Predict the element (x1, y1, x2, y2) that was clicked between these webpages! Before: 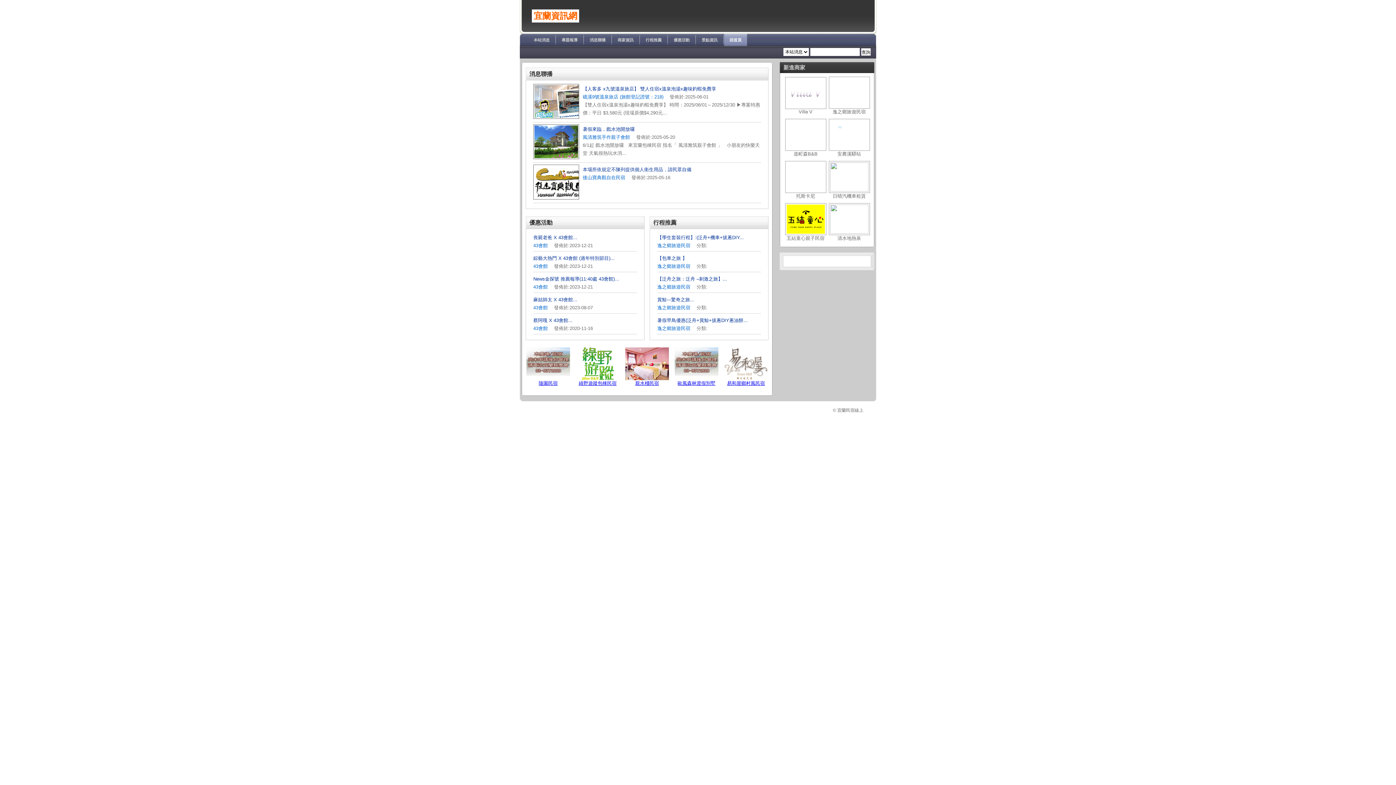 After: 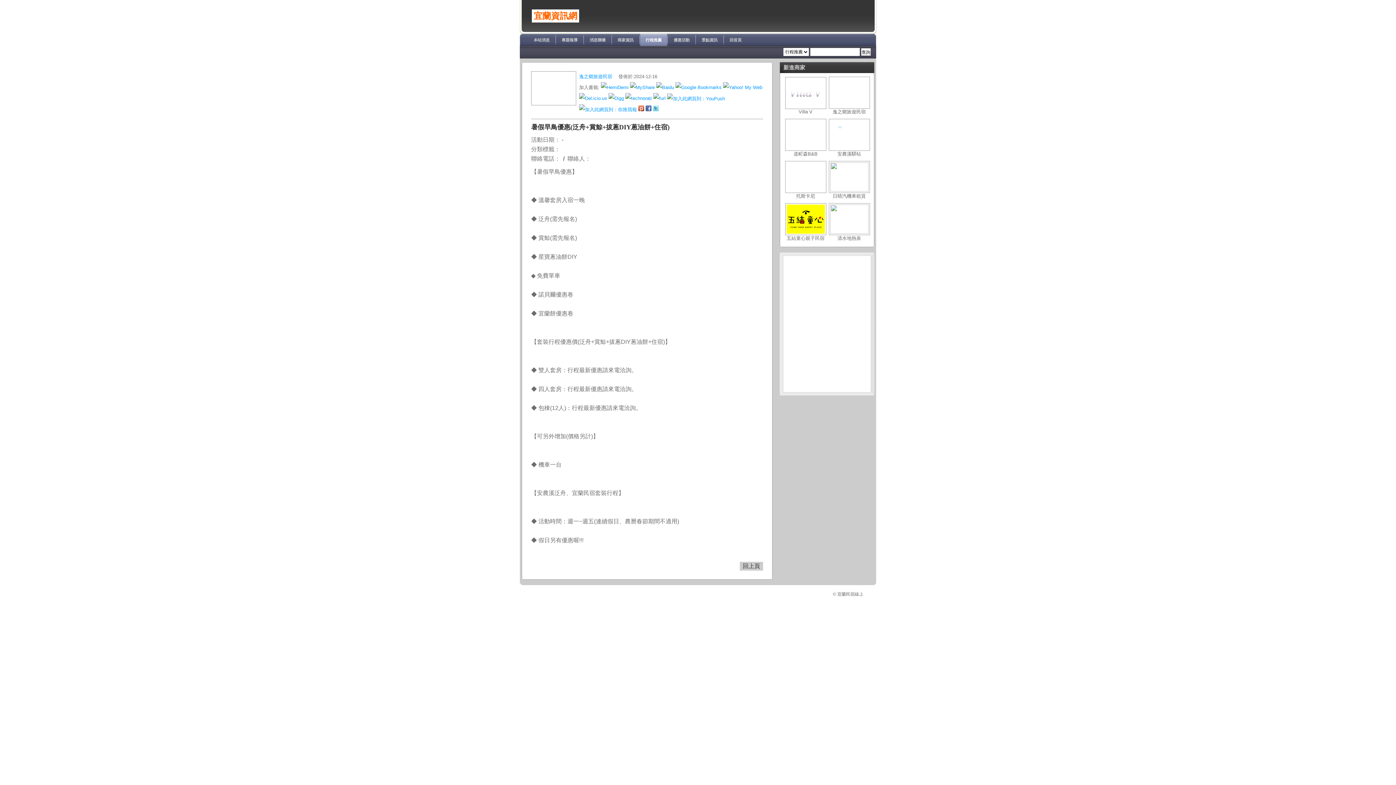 Action: bbox: (657, 317, 748, 323) label: 暑假早鳥優惠(泛舟+賞鯨+拔蔥DIY蔥油餅...